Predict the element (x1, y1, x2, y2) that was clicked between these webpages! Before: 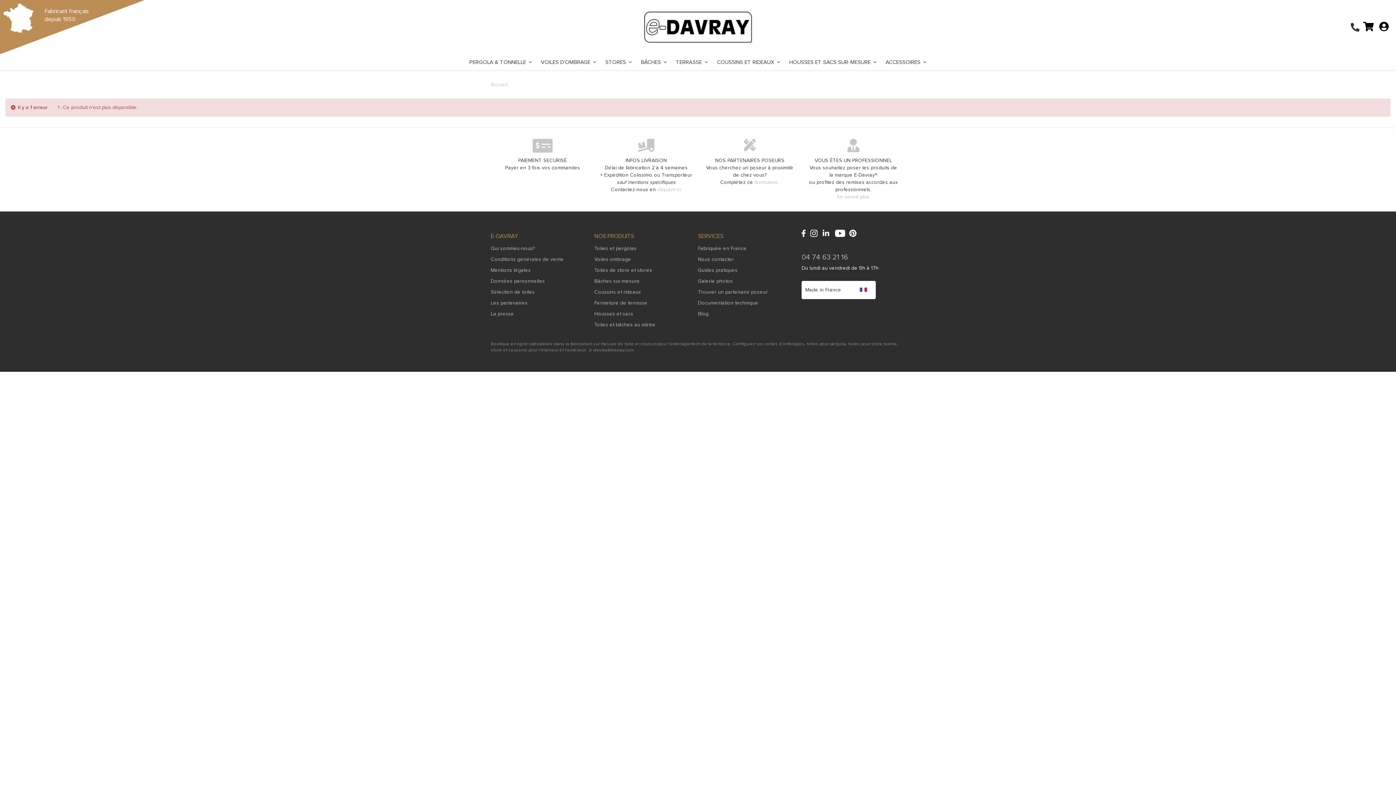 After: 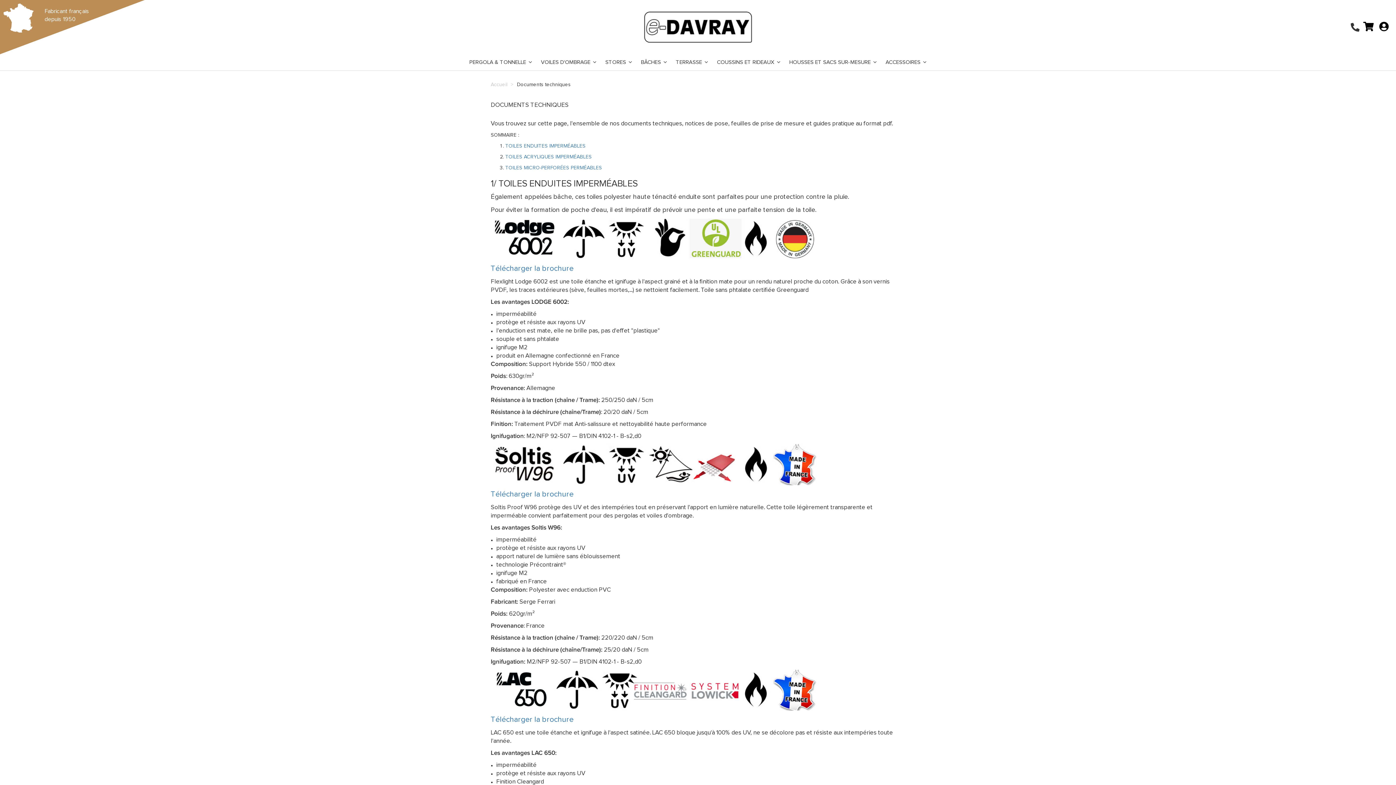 Action: bbox: (698, 300, 758, 305) label: Documentation technique